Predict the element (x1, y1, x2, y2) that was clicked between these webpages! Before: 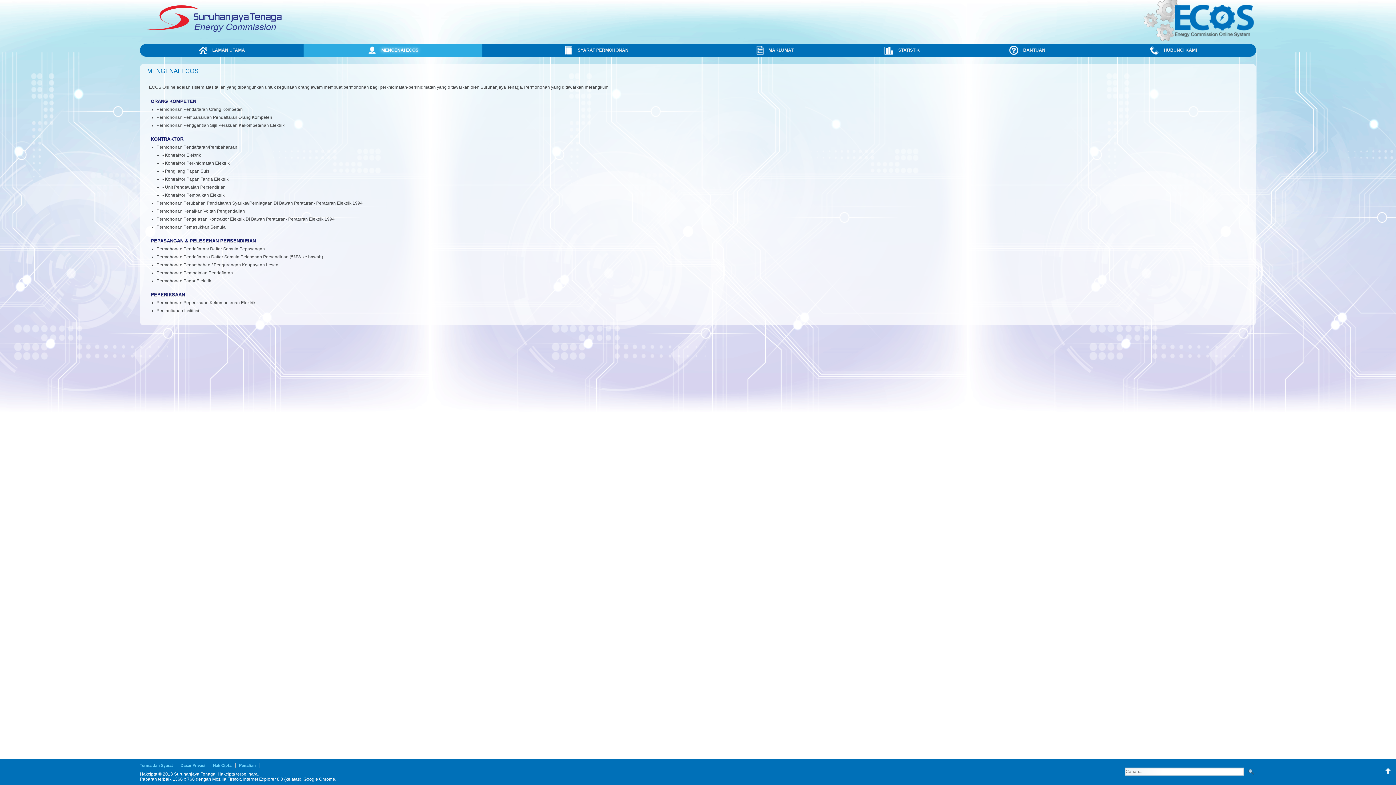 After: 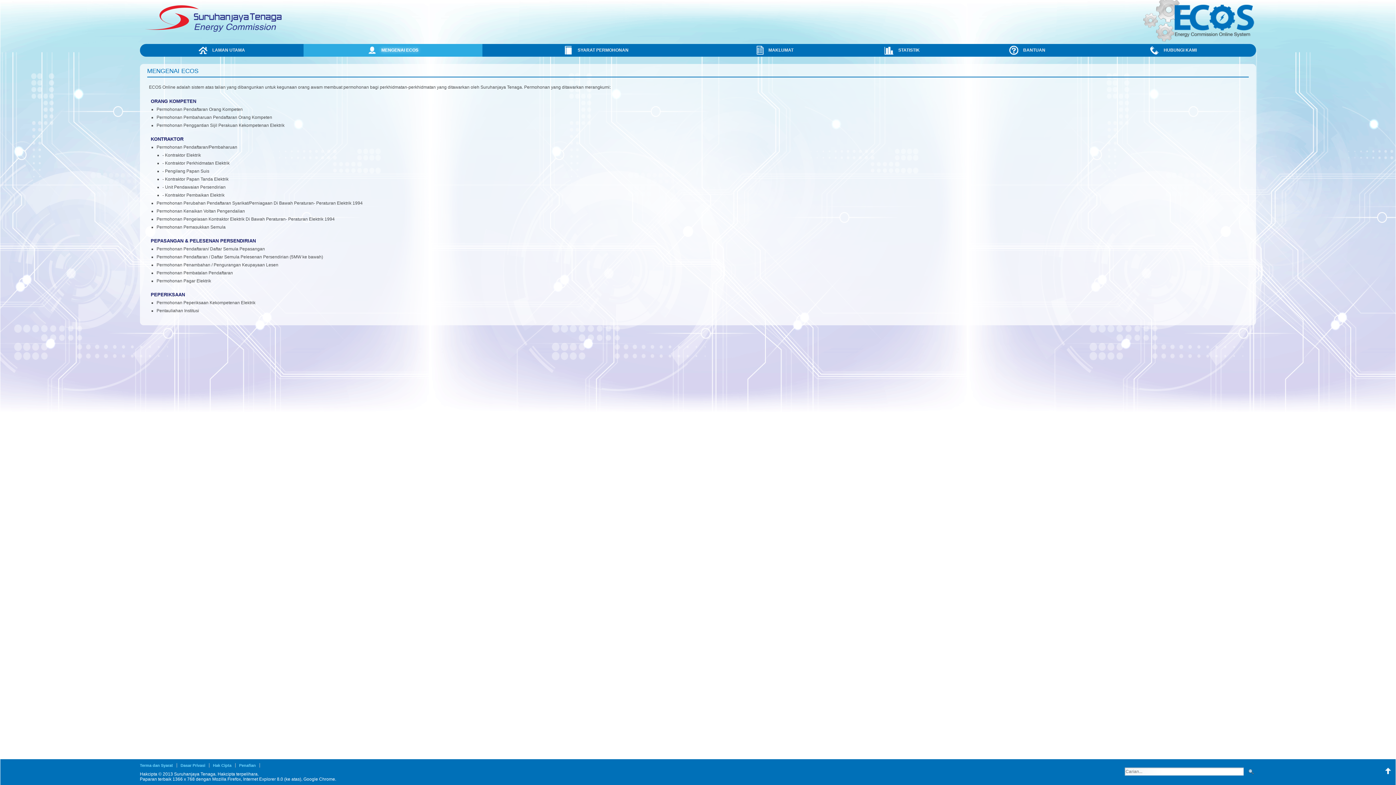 Action: bbox: (1375, 764, 1394, 777)